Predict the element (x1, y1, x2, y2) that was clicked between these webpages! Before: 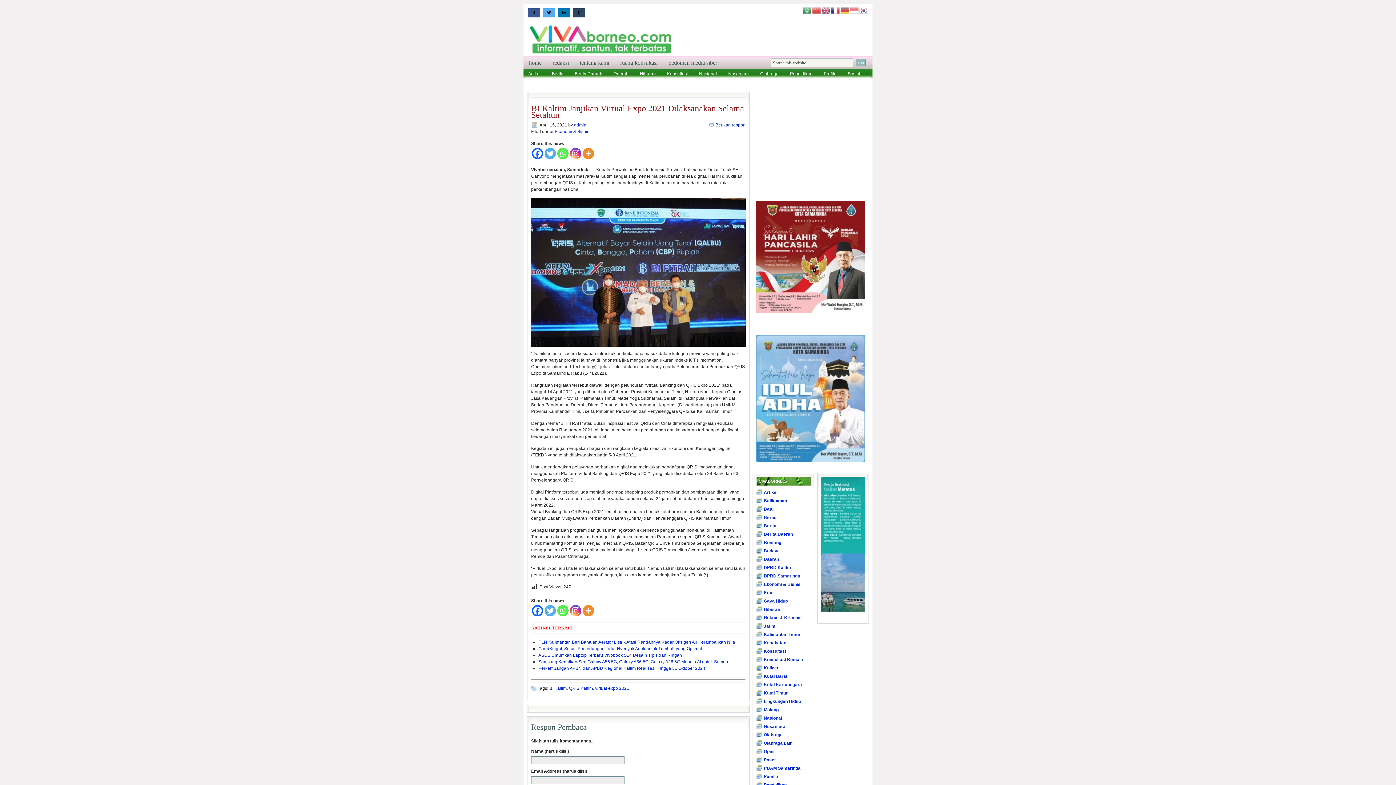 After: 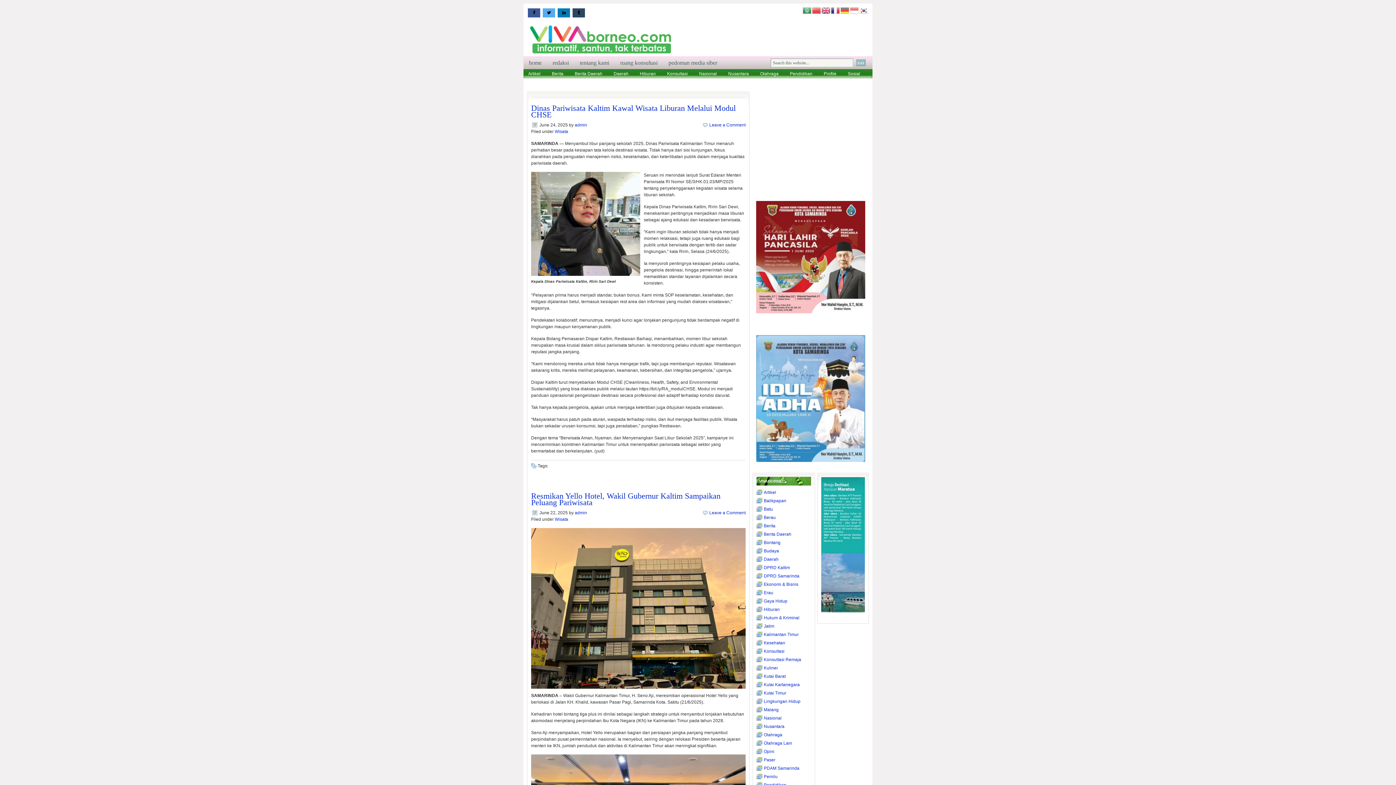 Action: bbox: (523, 78, 546, 88) label: Wisata